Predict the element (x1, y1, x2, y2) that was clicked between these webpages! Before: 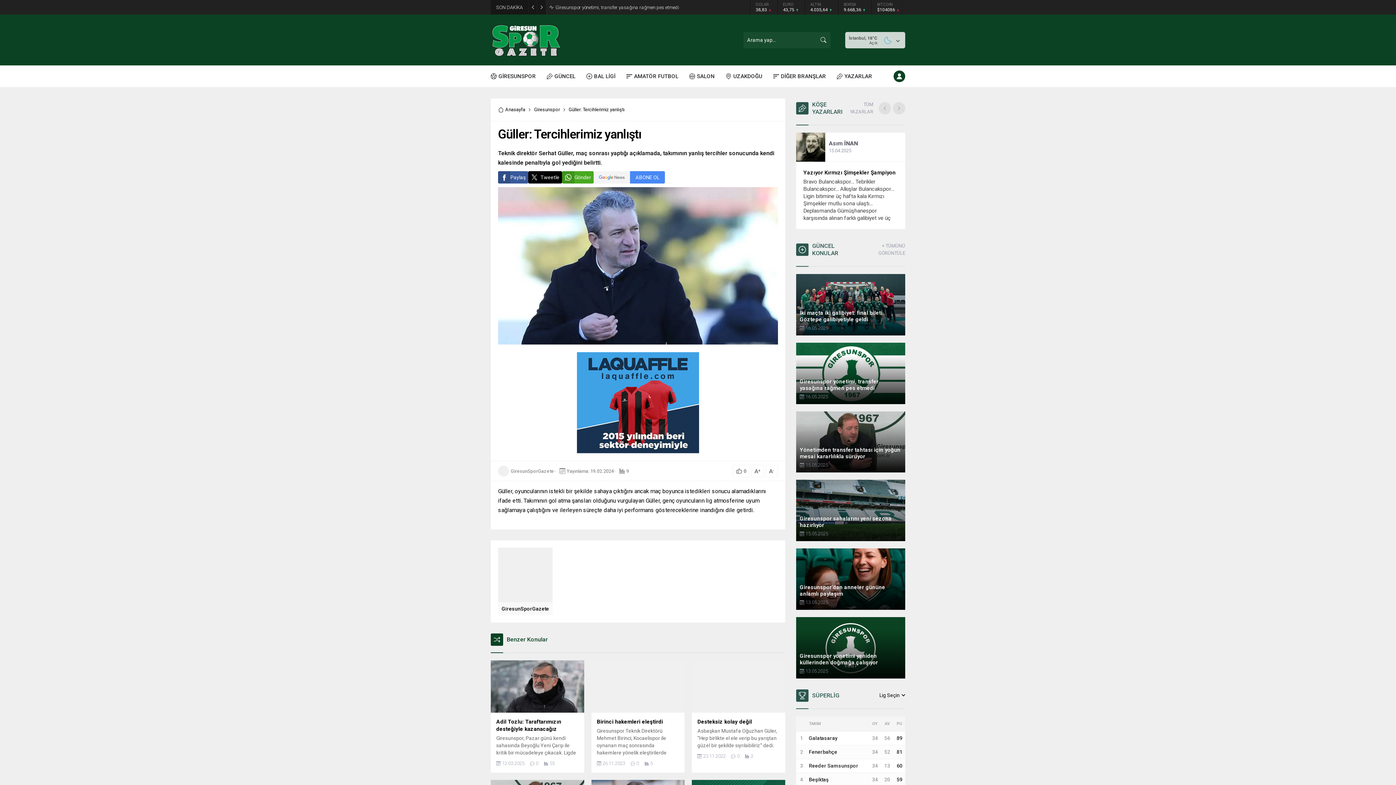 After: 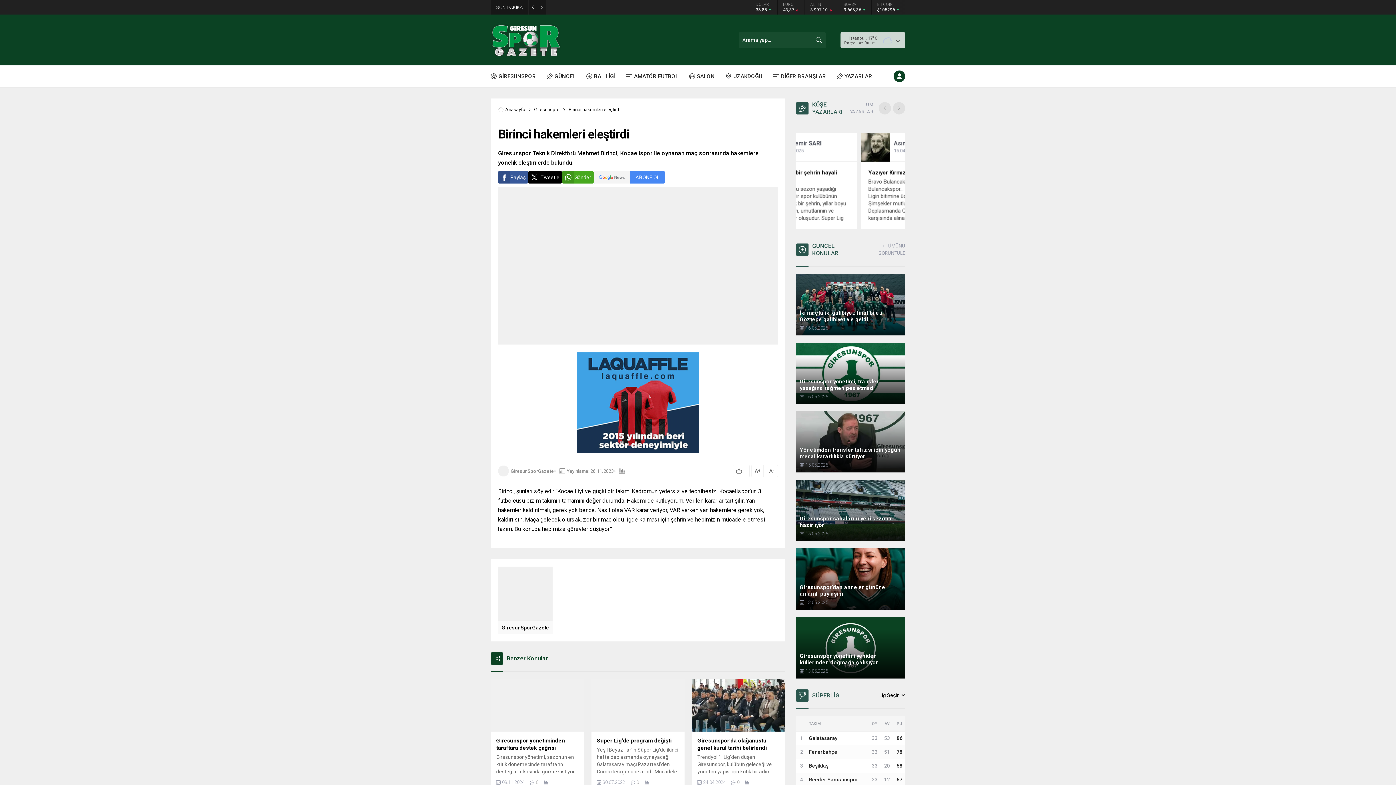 Action: label: Birinci hakemleri eleştirdi bbox: (596, 718, 679, 725)